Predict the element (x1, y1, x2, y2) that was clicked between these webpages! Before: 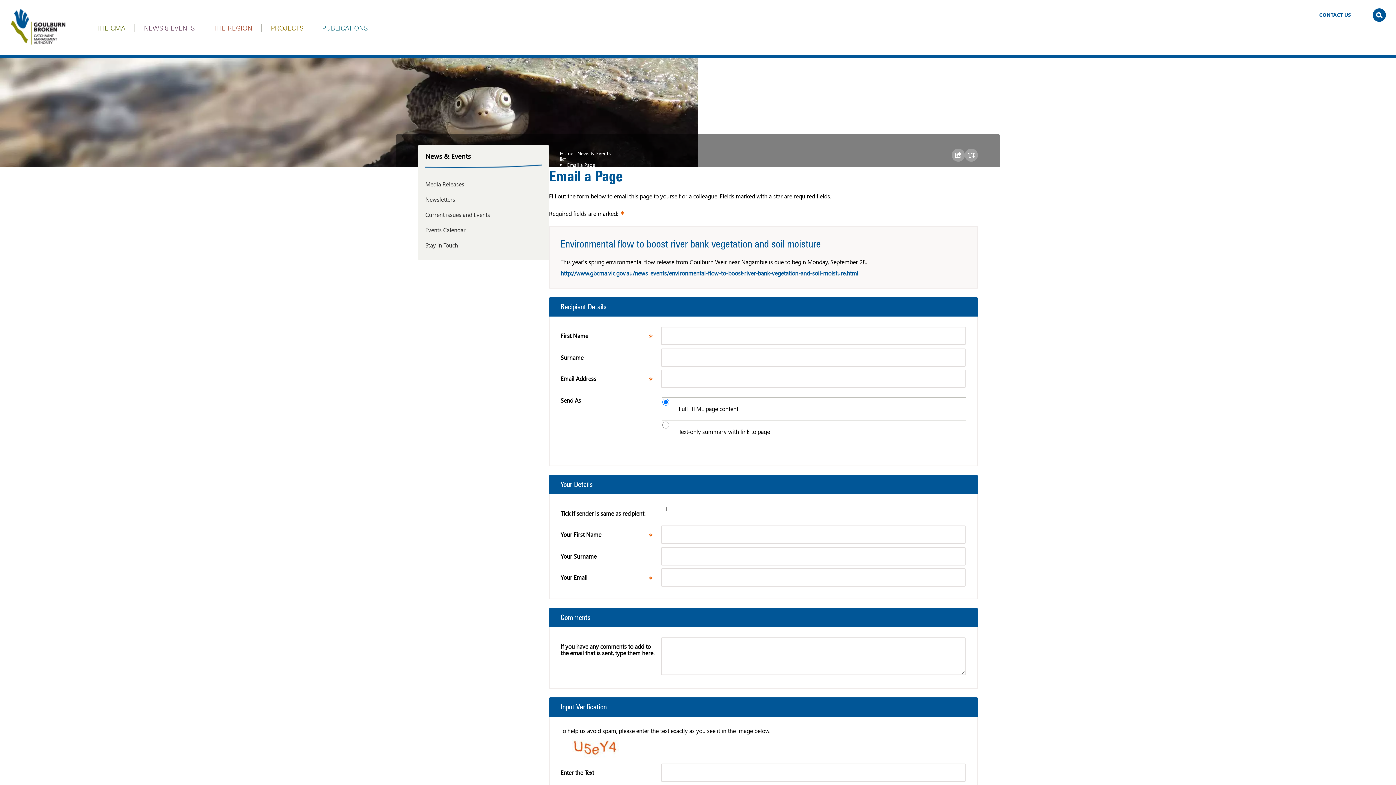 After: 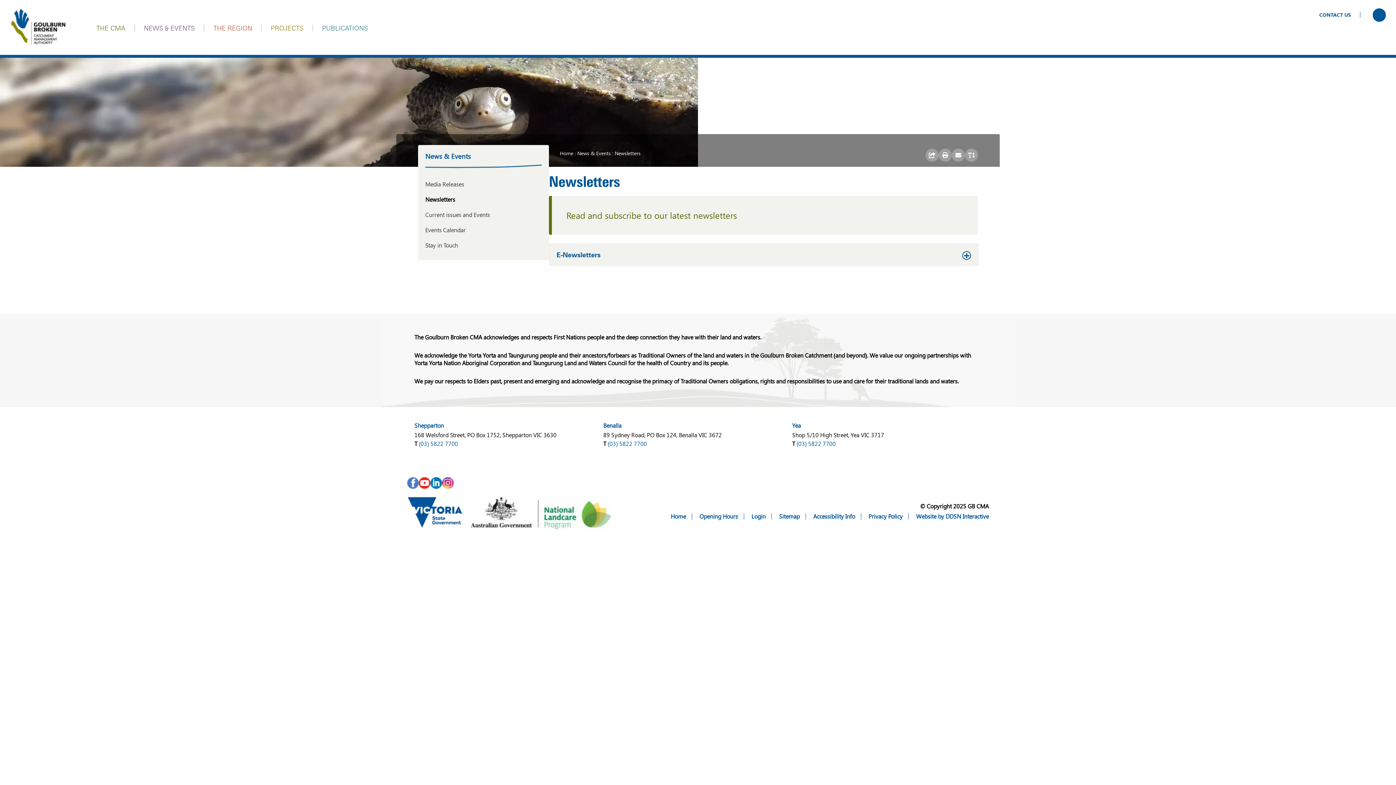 Action: label: Newsletters bbox: (425, 192, 541, 207)